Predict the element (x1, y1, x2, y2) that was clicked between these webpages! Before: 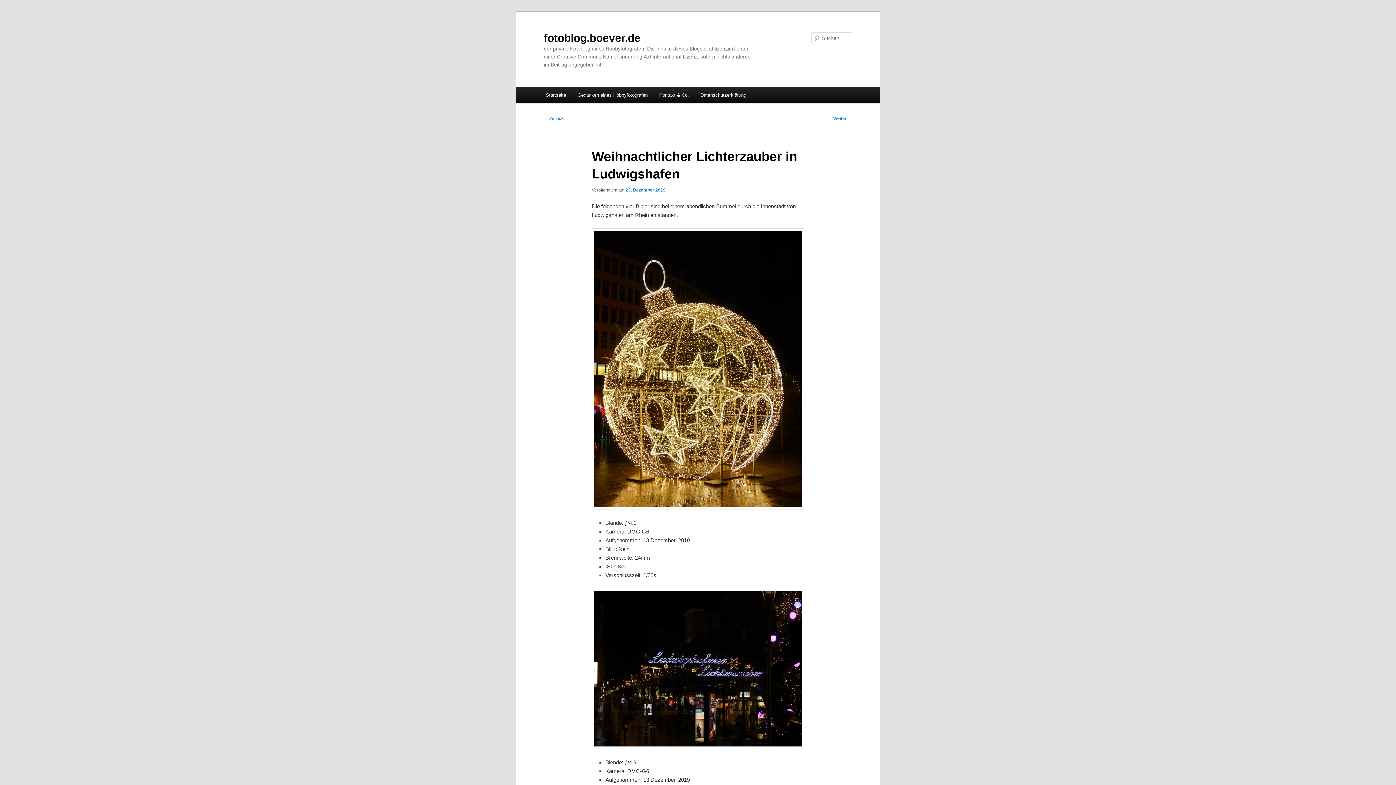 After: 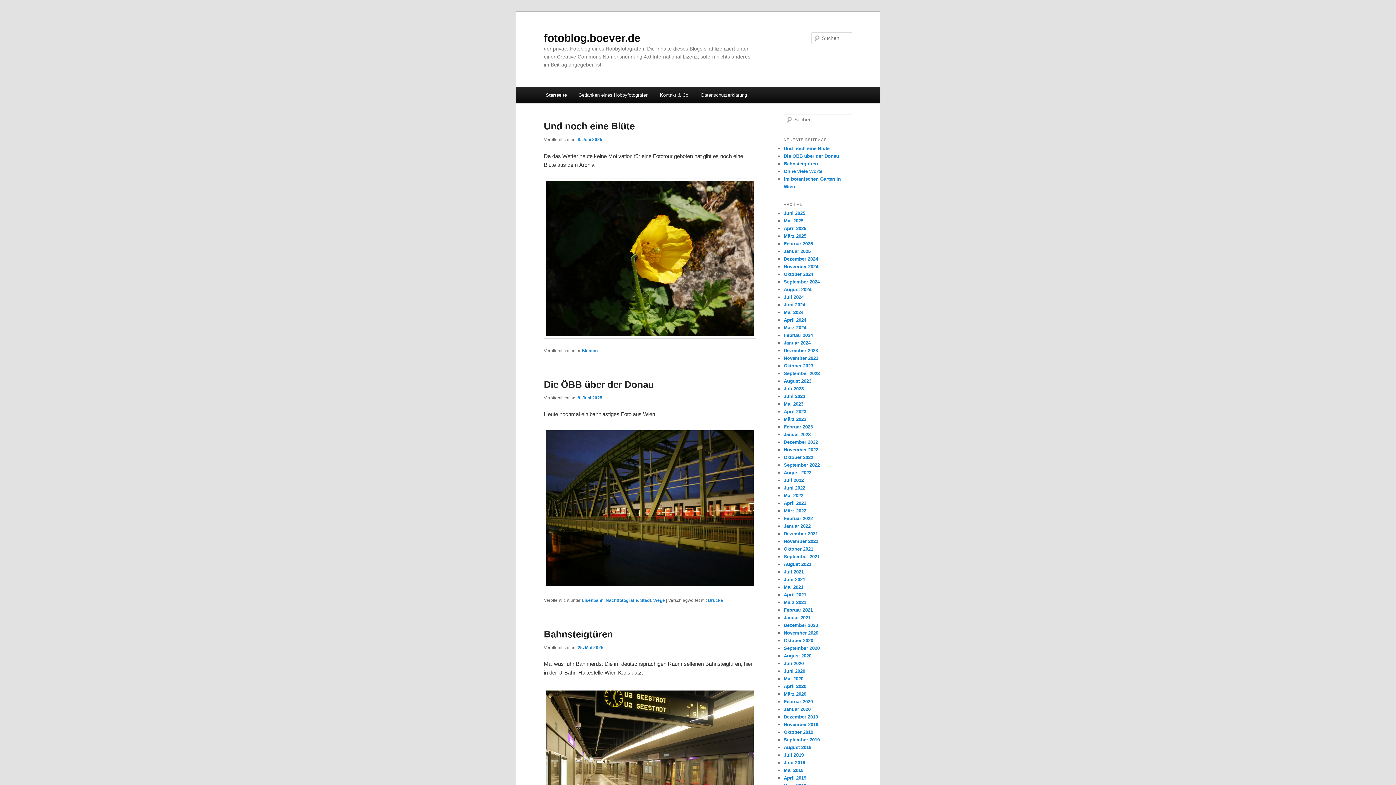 Action: label: fotoblog.boever.de bbox: (544, 31, 640, 43)